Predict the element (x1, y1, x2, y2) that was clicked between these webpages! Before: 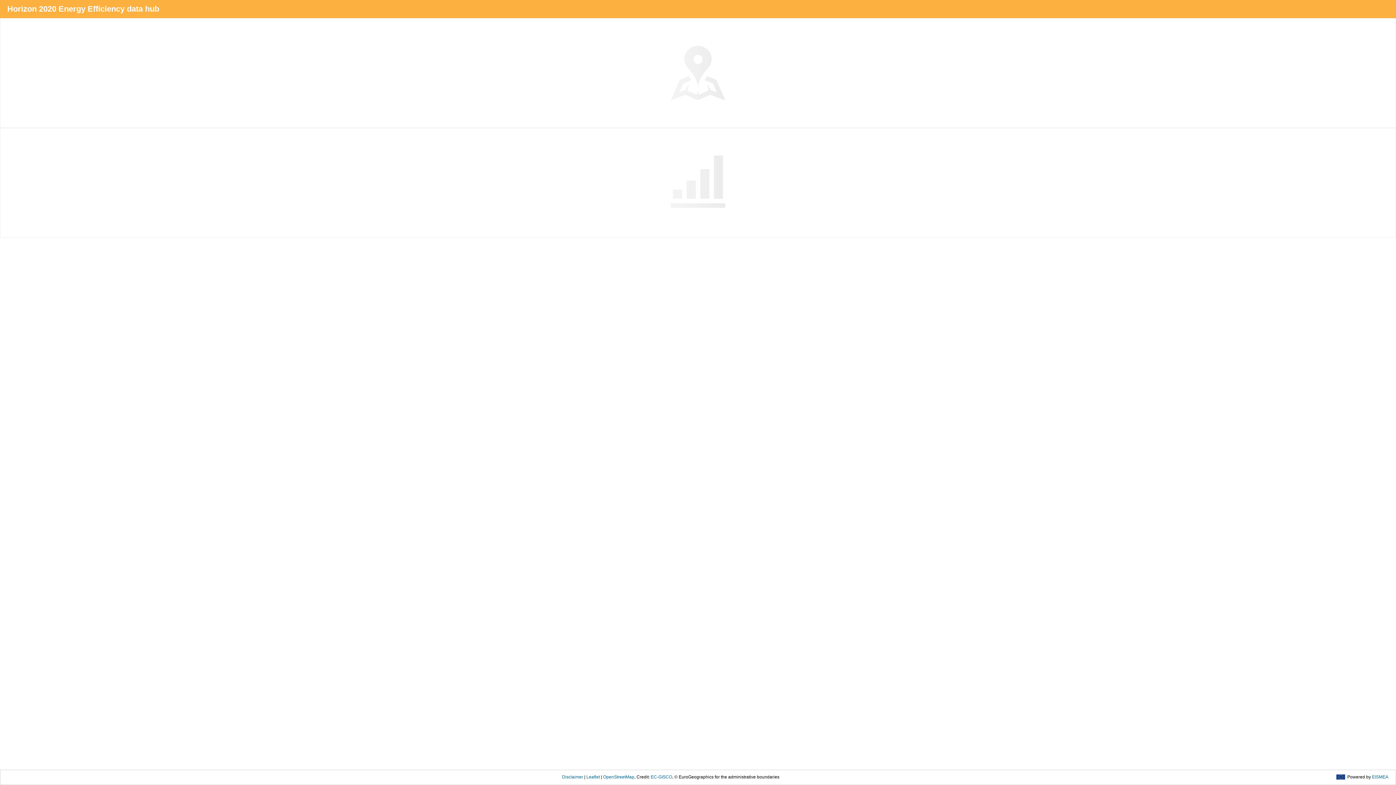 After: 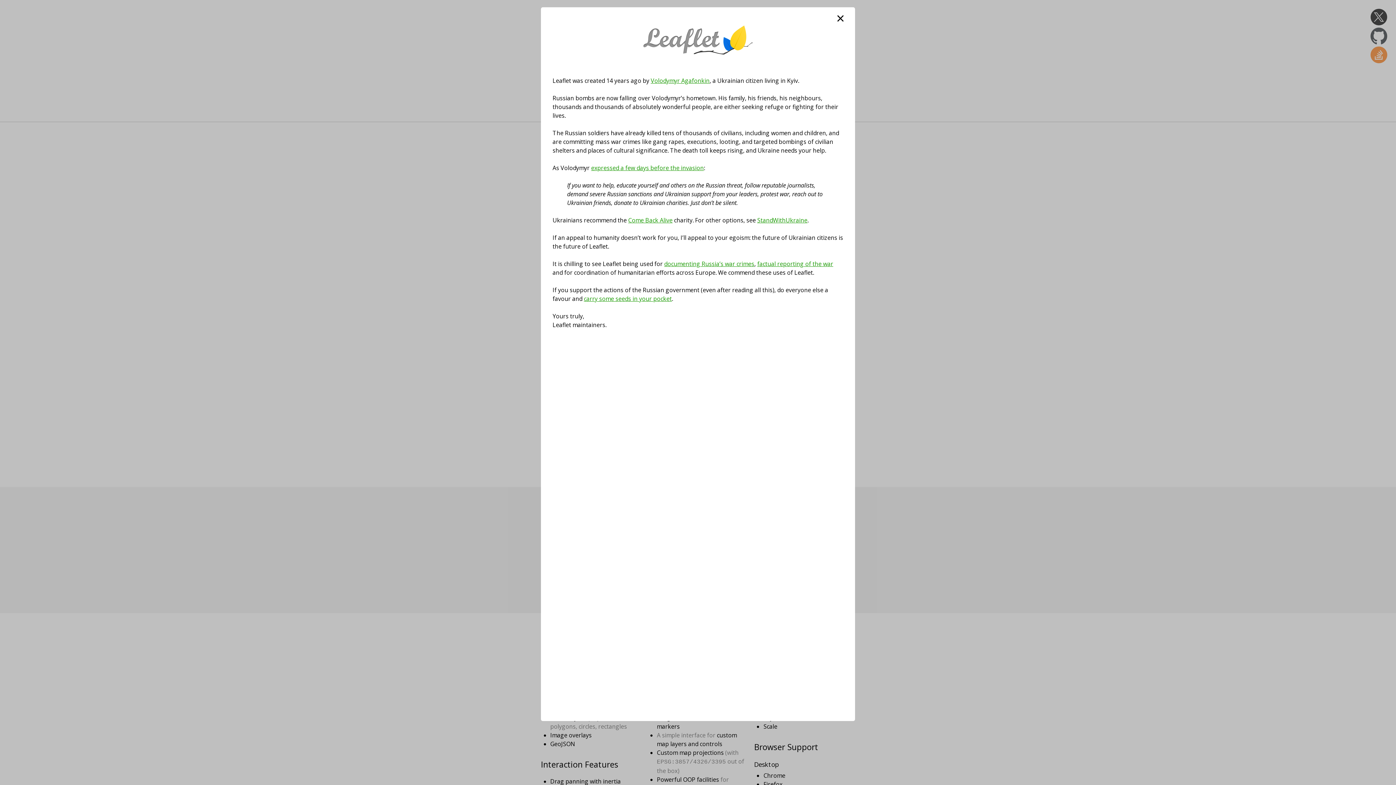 Action: bbox: (586, 774, 600, 780) label: Leaflet